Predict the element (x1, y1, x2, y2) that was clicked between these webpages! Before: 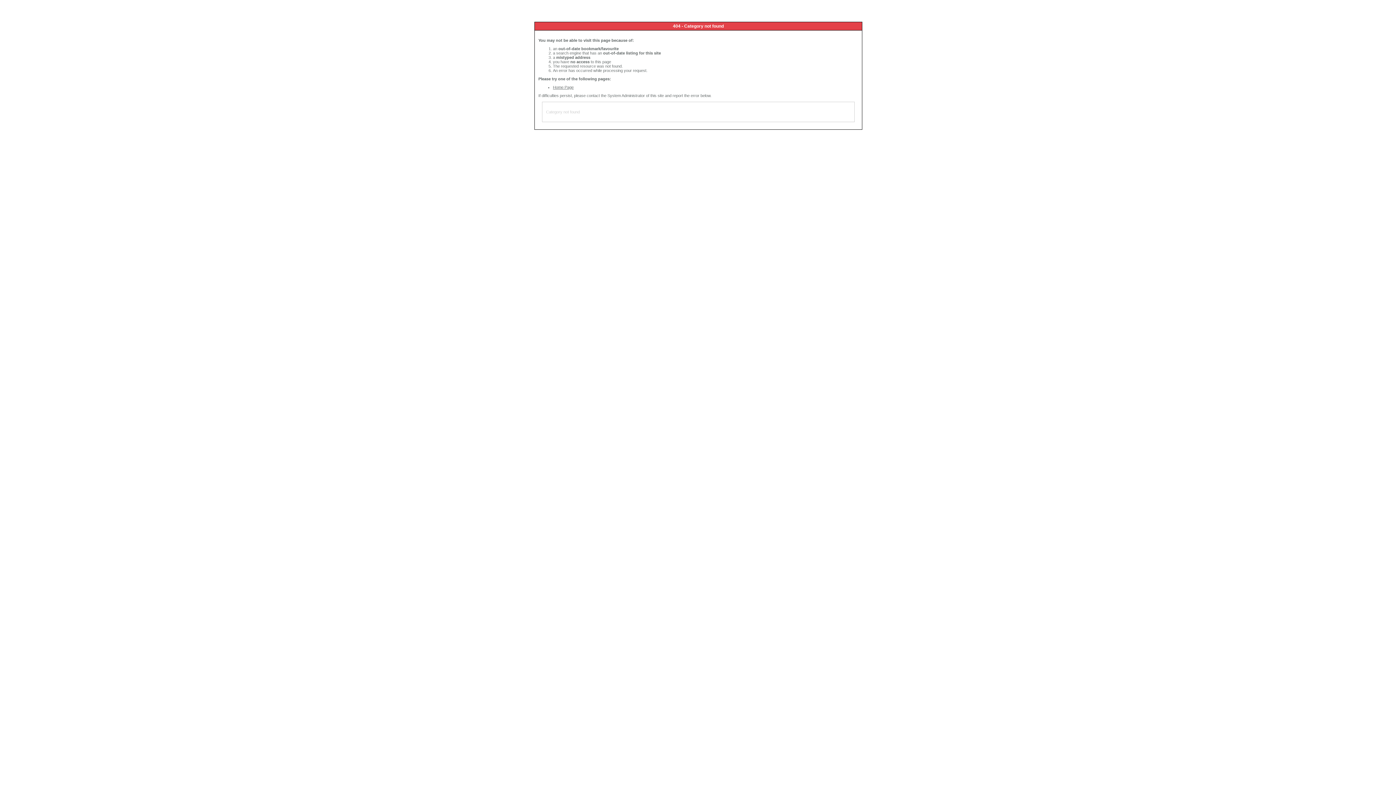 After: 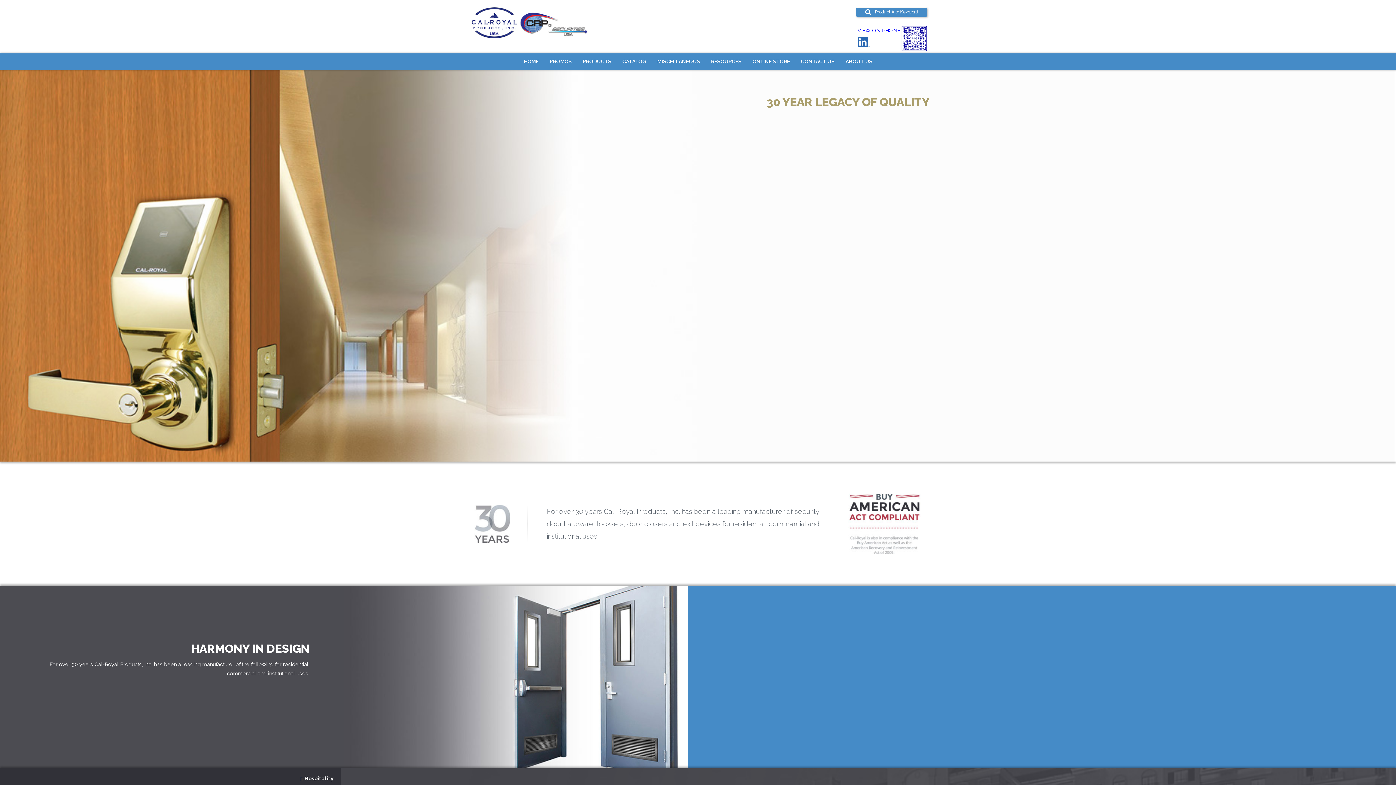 Action: label: Home Page bbox: (553, 85, 573, 89)